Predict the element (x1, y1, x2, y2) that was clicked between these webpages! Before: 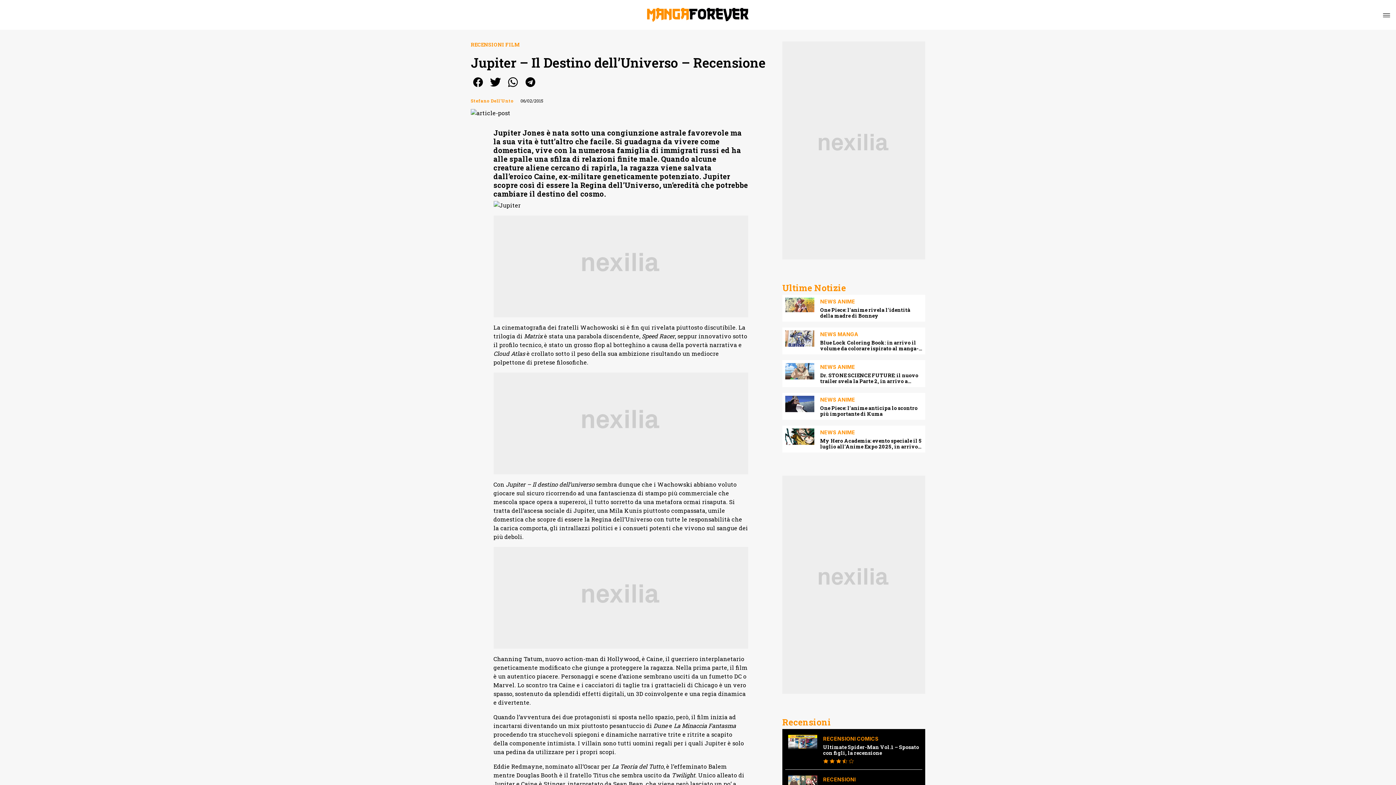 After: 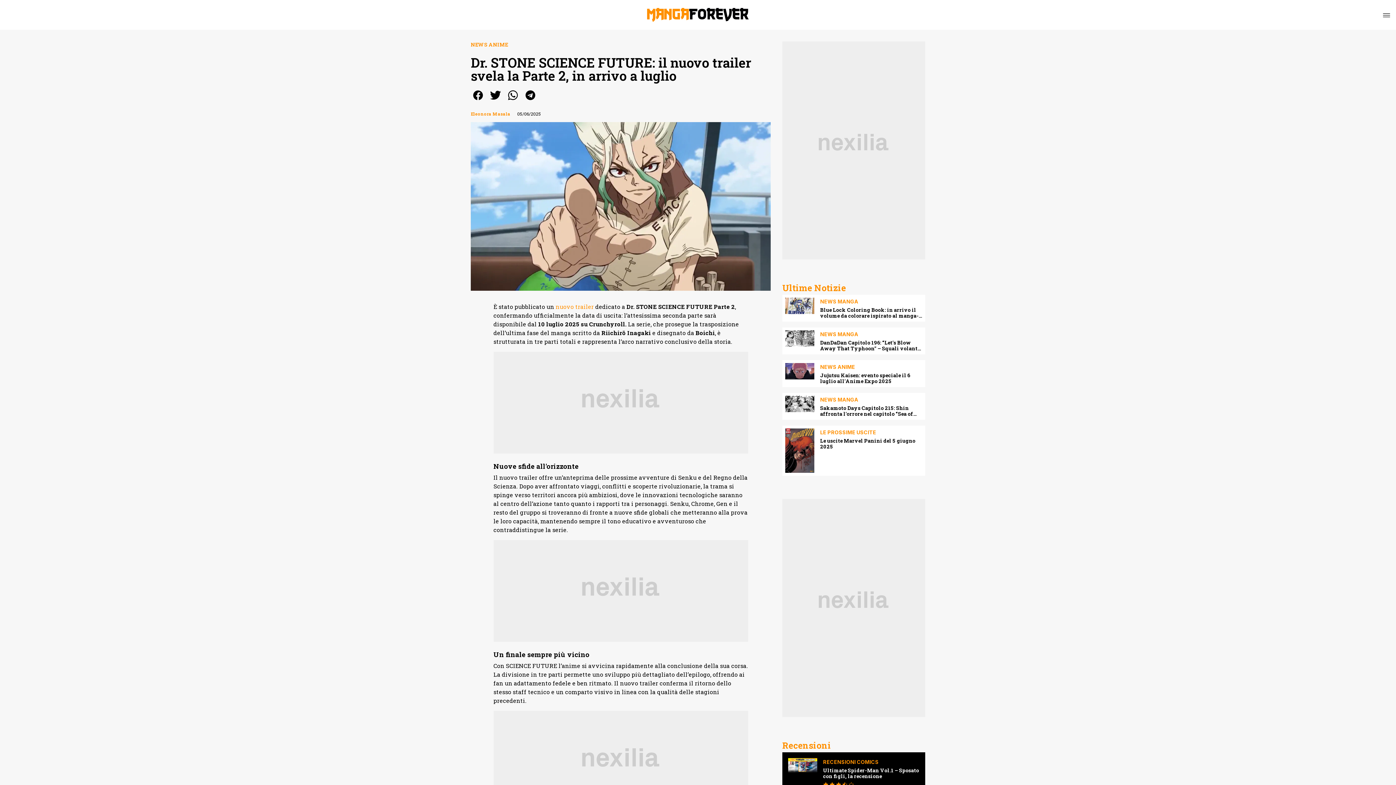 Action: bbox: (820, 372, 922, 384) label: Dr. STONE SCIENCE FUTURE: il nuovo trailer svela la Parte 2, in arrivo a luglio